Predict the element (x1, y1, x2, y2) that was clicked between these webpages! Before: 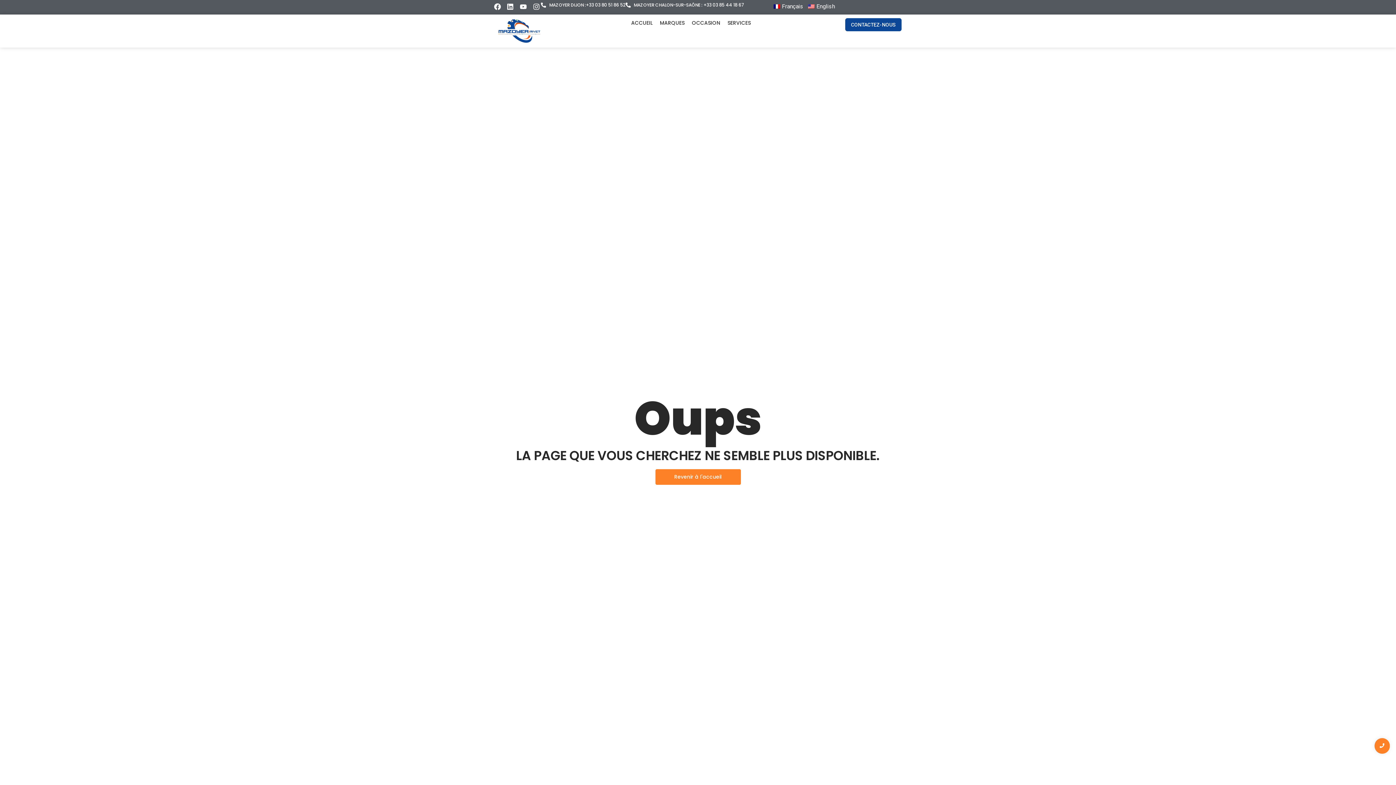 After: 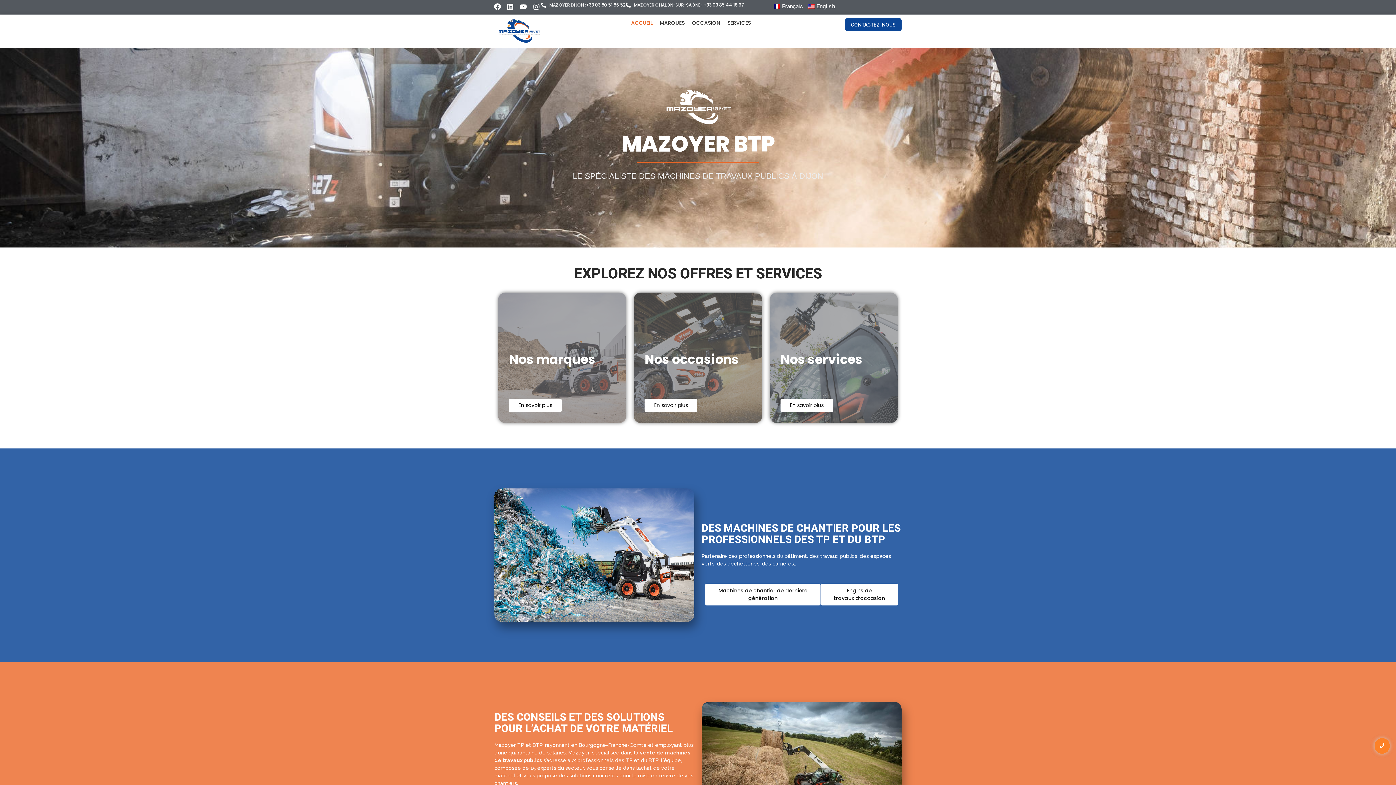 Action: bbox: (655, 469, 740, 485) label: Revenir à l'accueil